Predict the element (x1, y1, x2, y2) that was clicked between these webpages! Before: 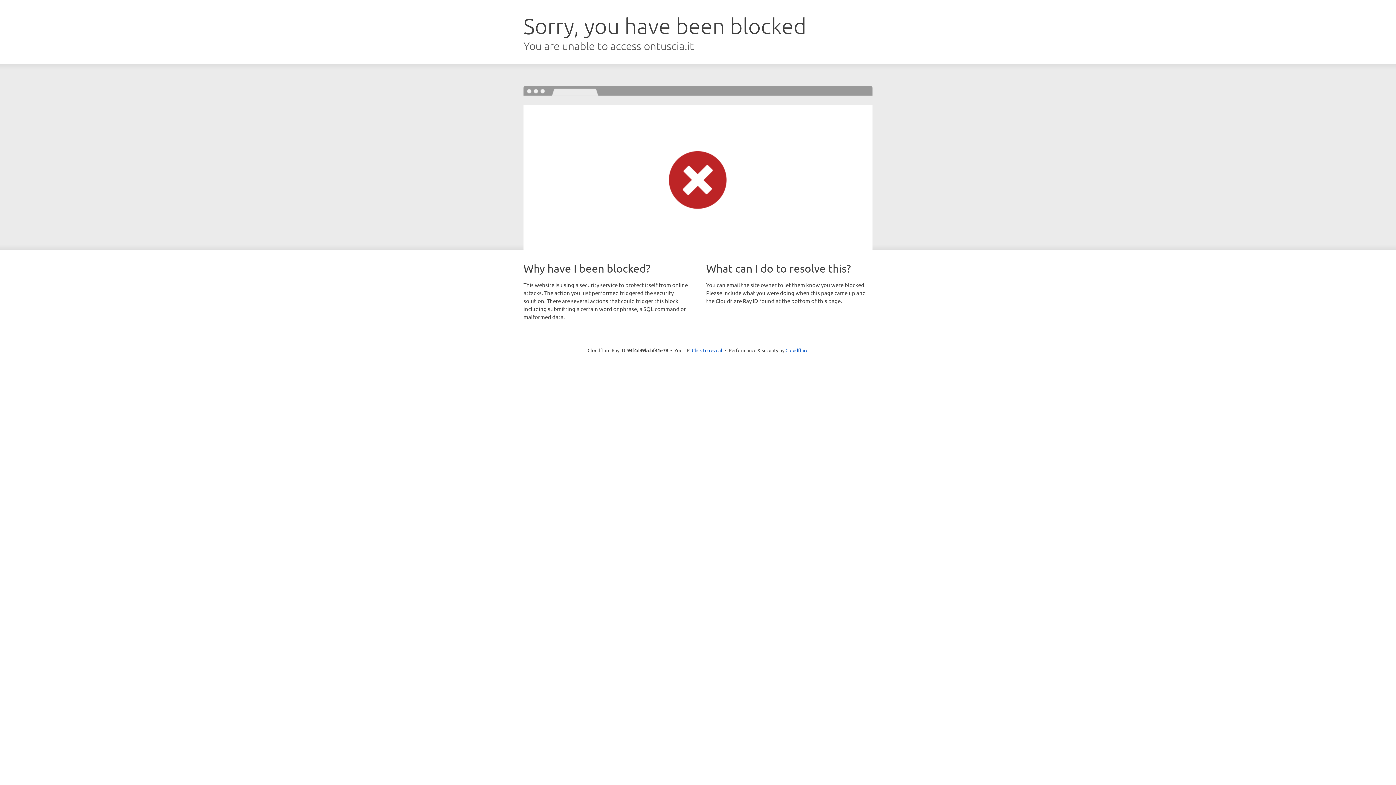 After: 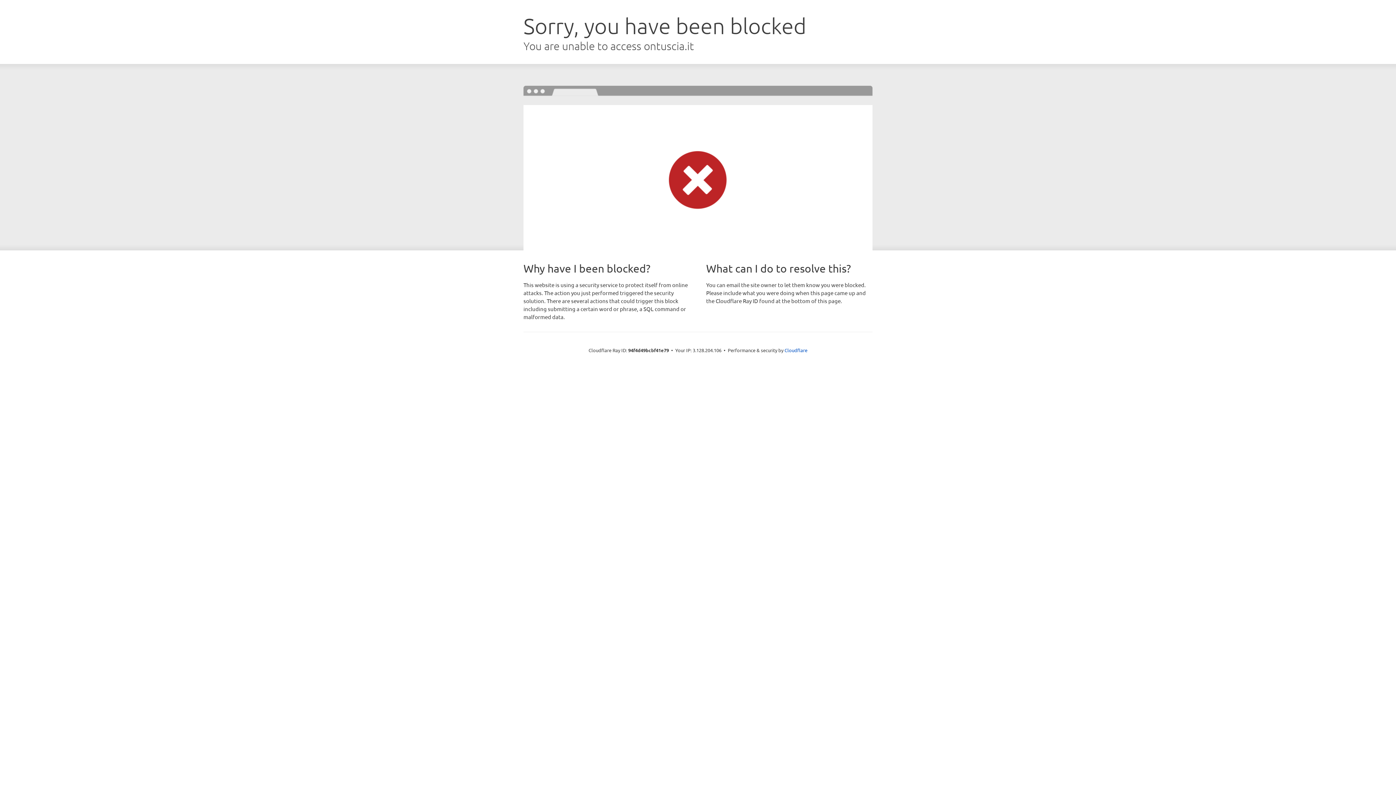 Action: bbox: (692, 346, 722, 353) label: Click to reveal